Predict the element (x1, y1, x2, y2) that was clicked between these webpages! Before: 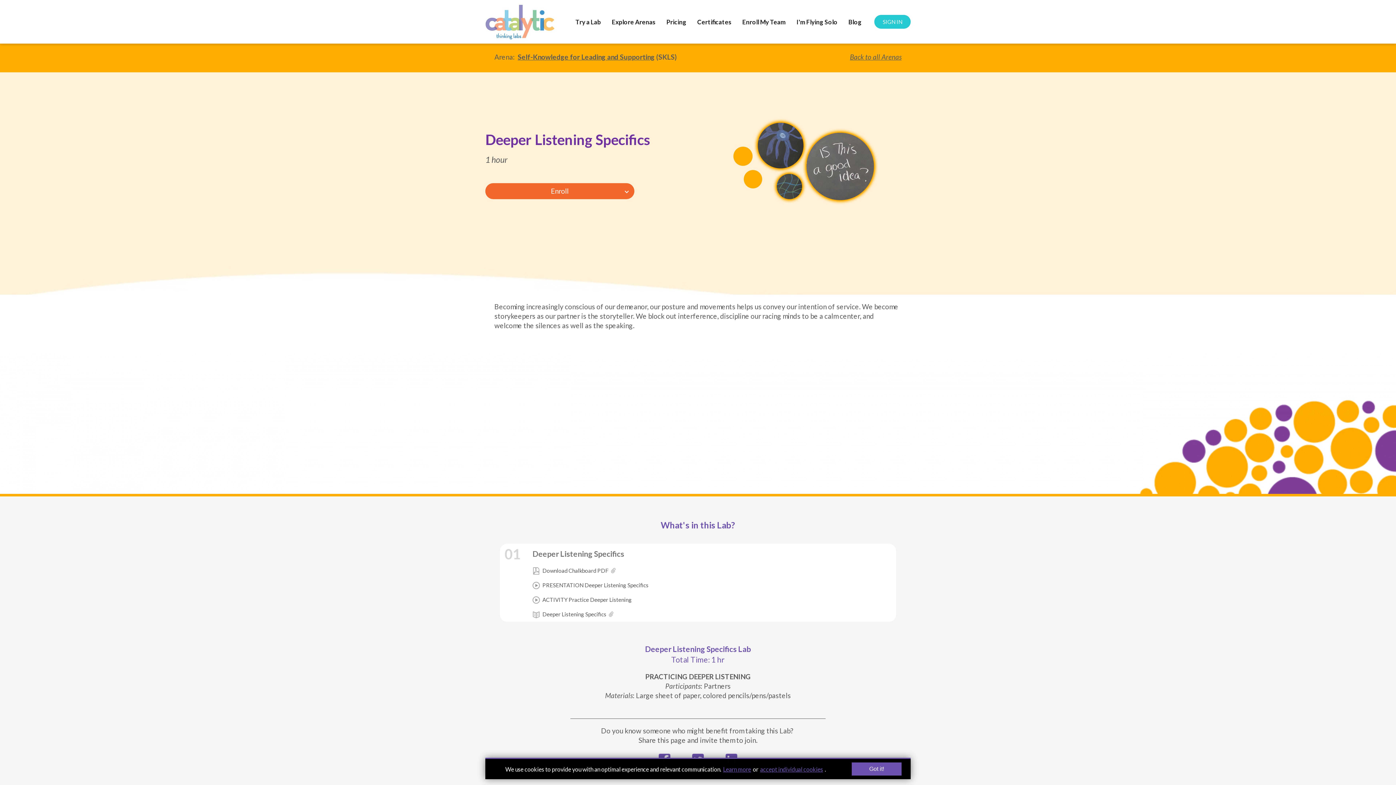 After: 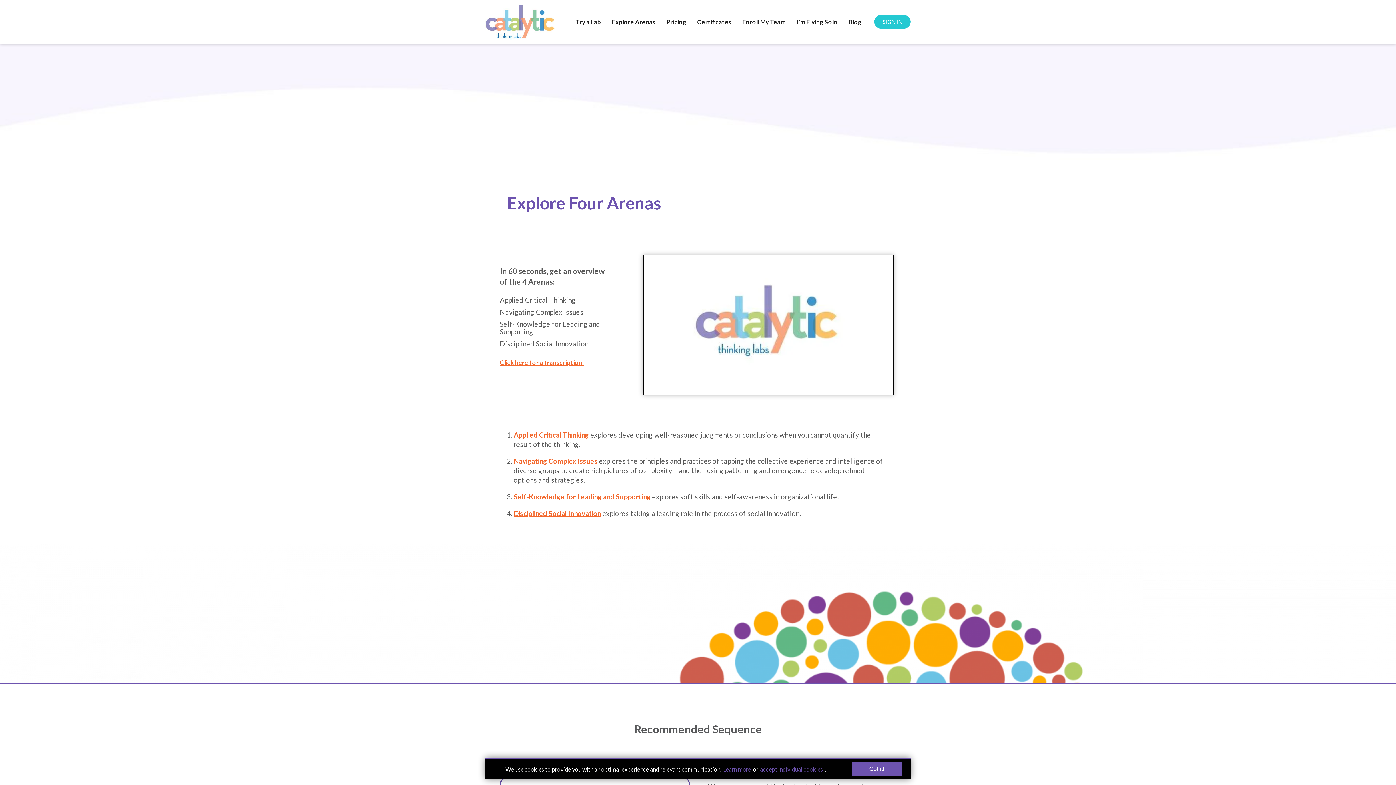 Action: bbox: (606, 16, 661, 27) label: Explore Arenas